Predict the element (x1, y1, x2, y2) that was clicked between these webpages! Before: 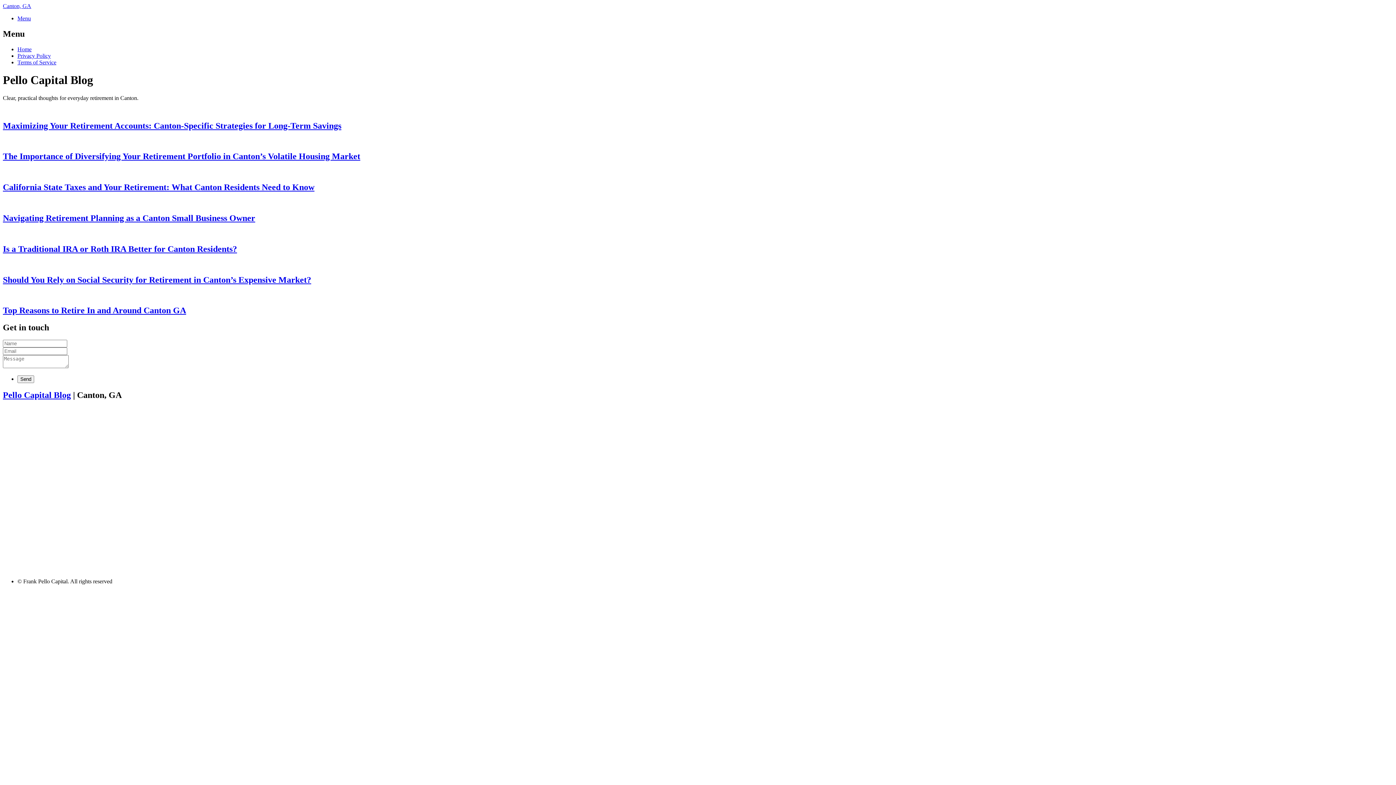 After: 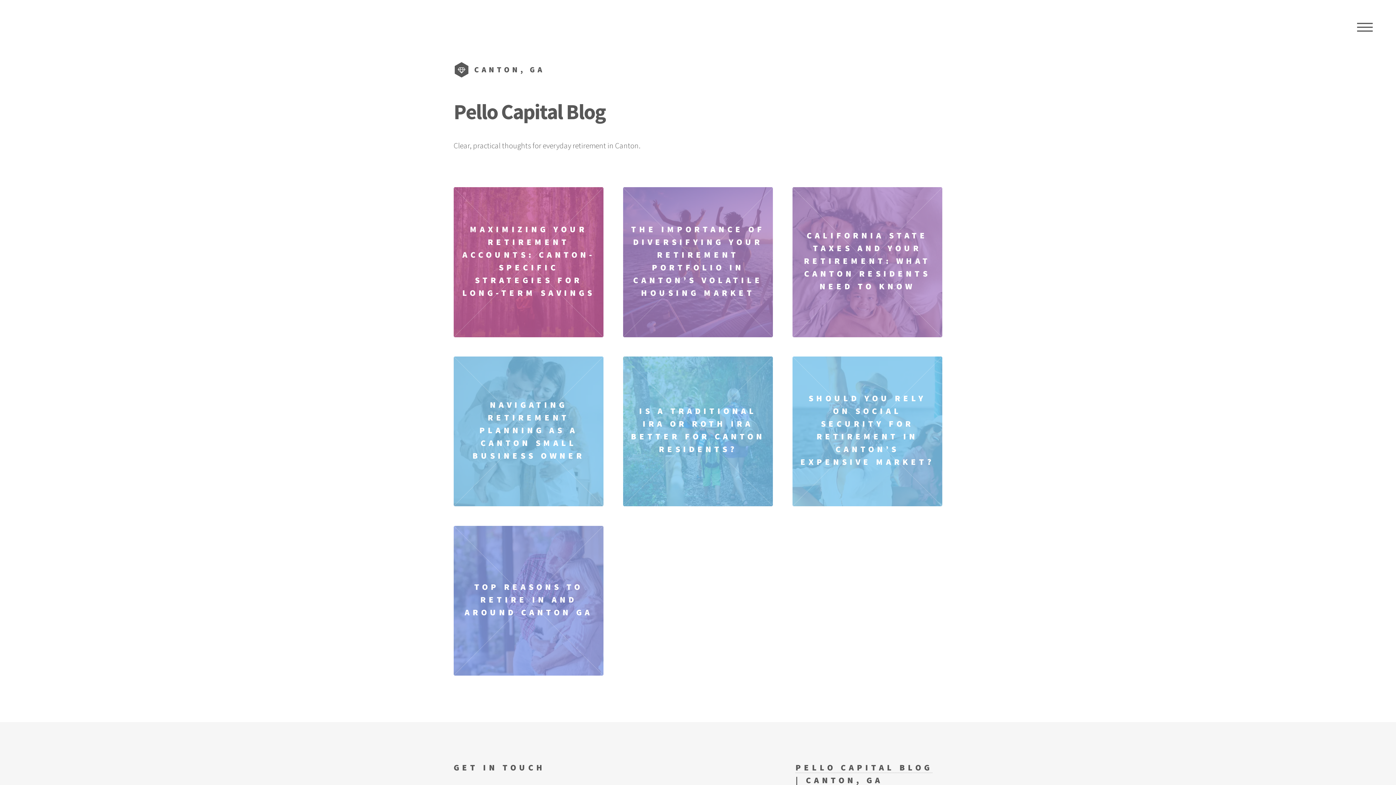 Action: bbox: (17, 46, 31, 52) label: Home